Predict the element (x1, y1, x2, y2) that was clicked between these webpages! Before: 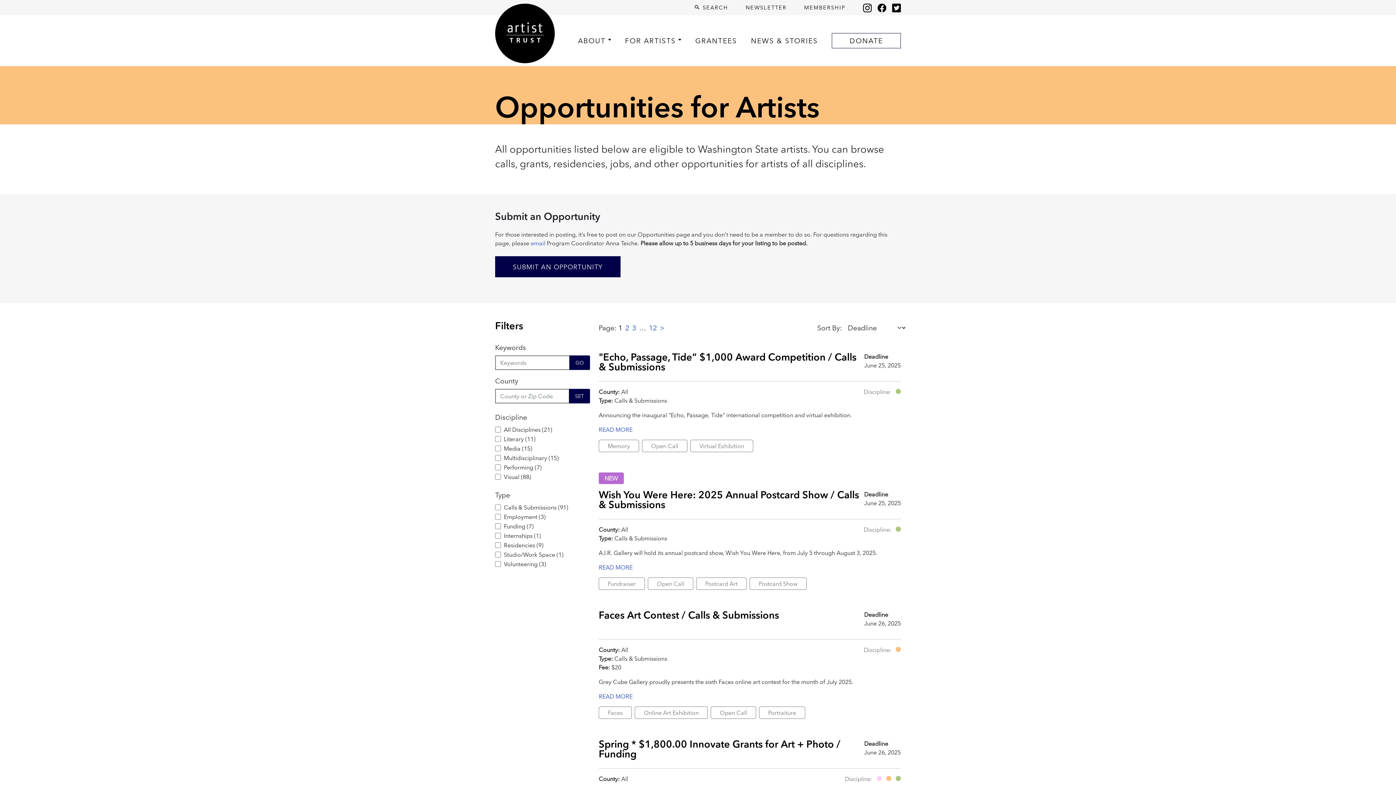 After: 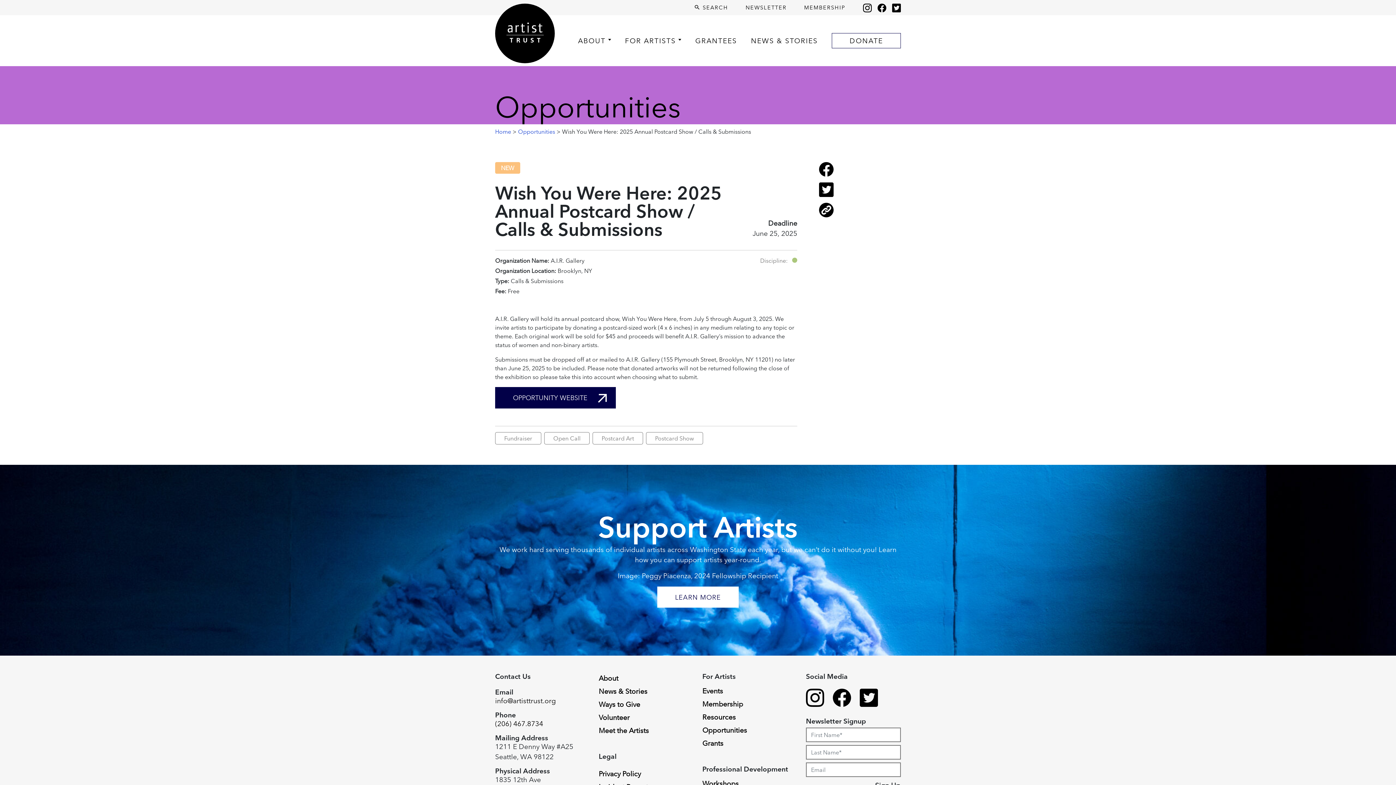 Action: label: READ MORE bbox: (598, 564, 632, 571)